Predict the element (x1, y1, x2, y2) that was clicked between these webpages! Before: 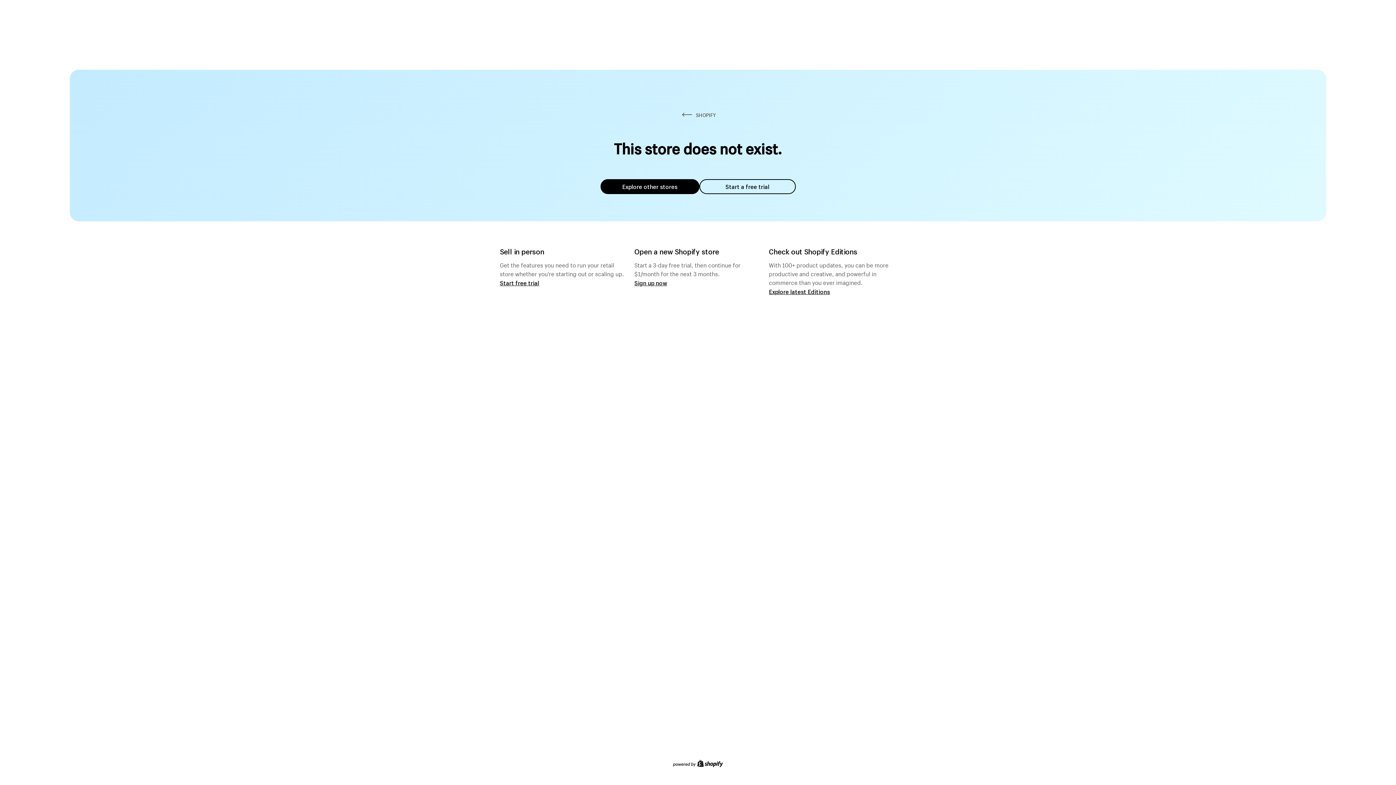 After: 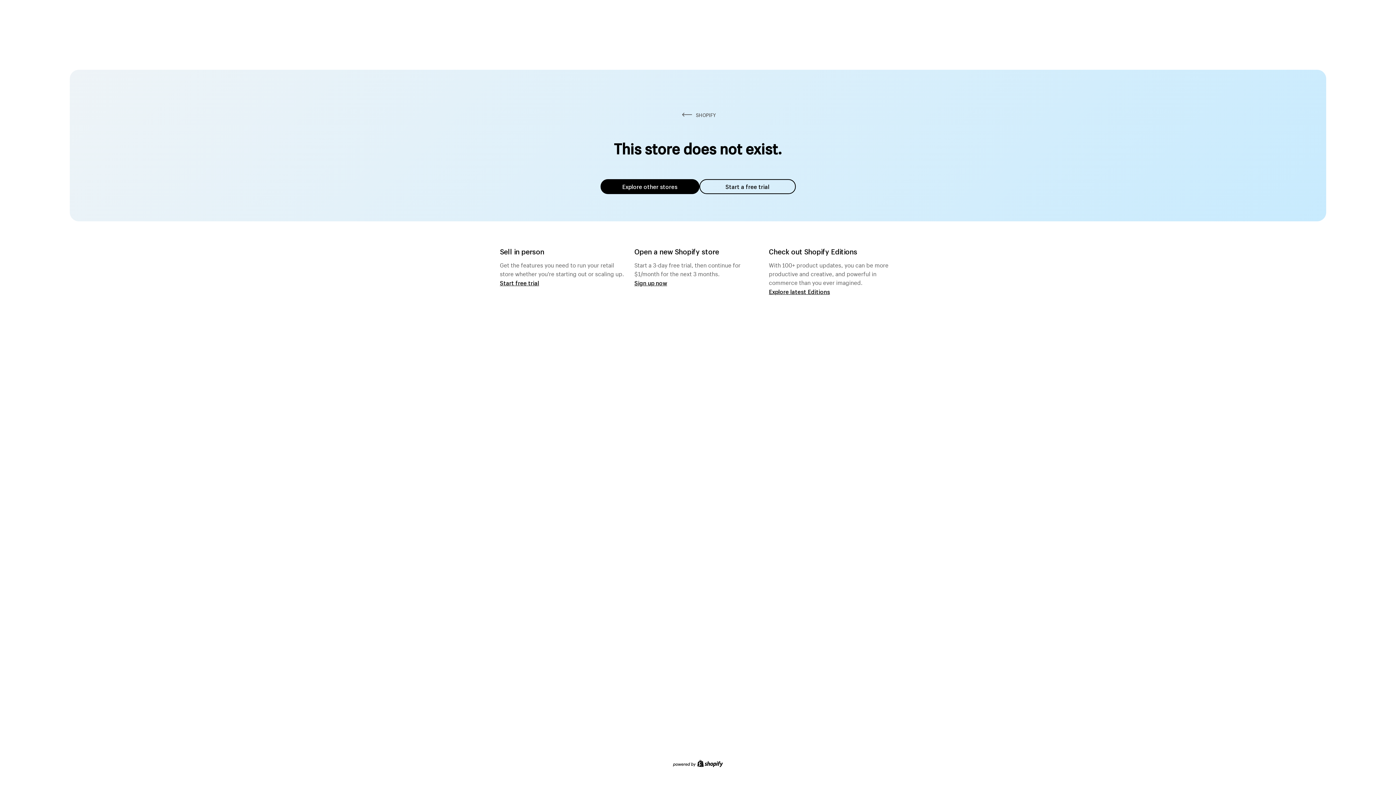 Action: label: Explore other stores bbox: (600, 179, 699, 194)